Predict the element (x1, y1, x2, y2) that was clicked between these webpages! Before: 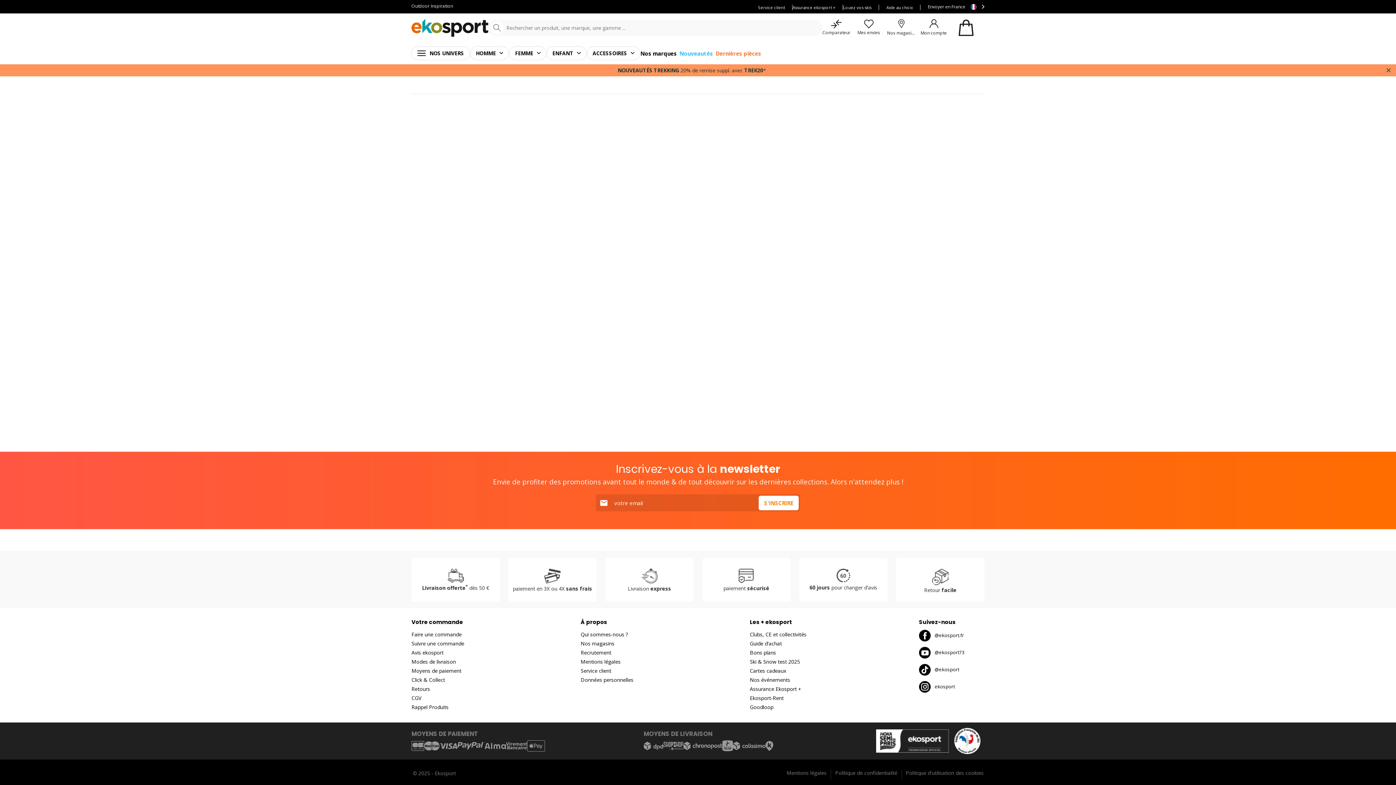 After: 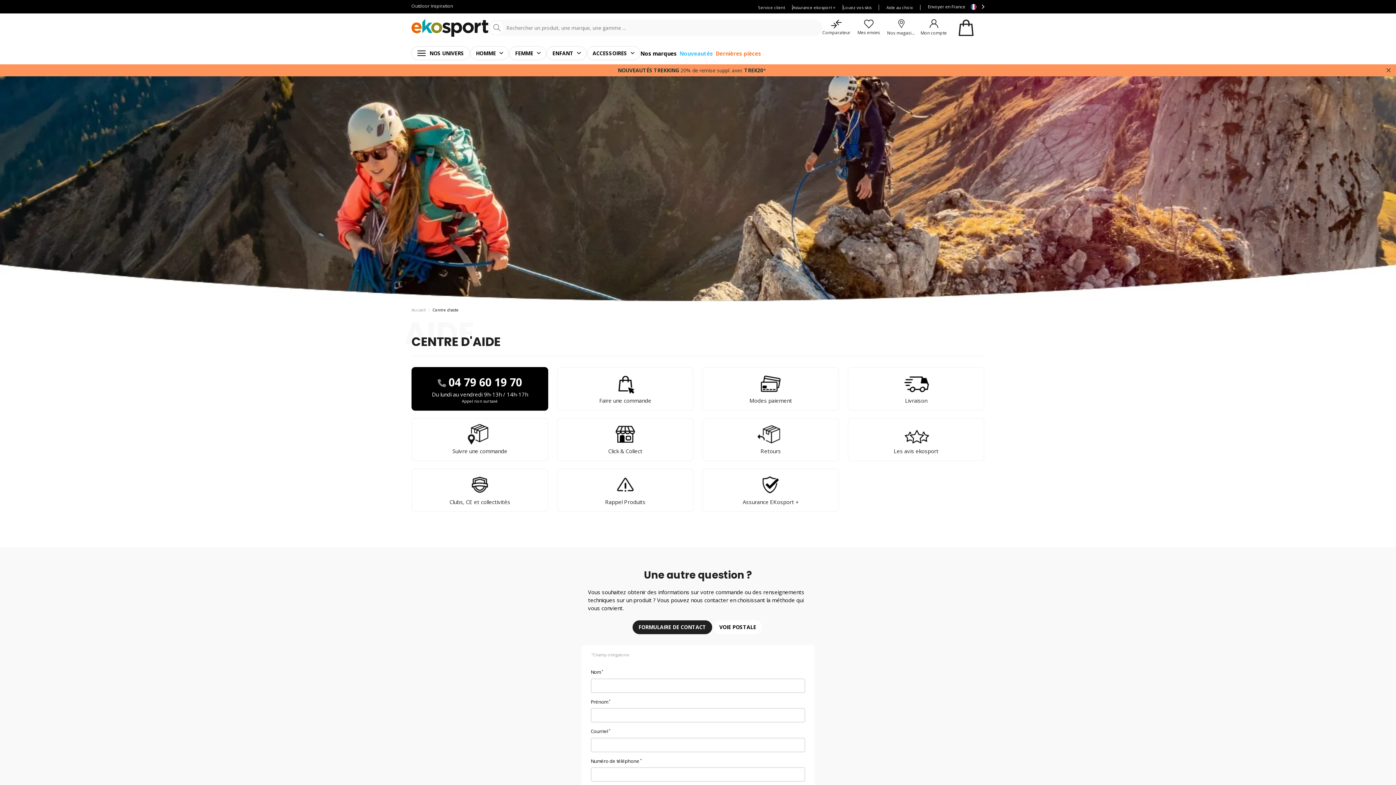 Action: bbox: (580, 666, 741, 675) label: Service client